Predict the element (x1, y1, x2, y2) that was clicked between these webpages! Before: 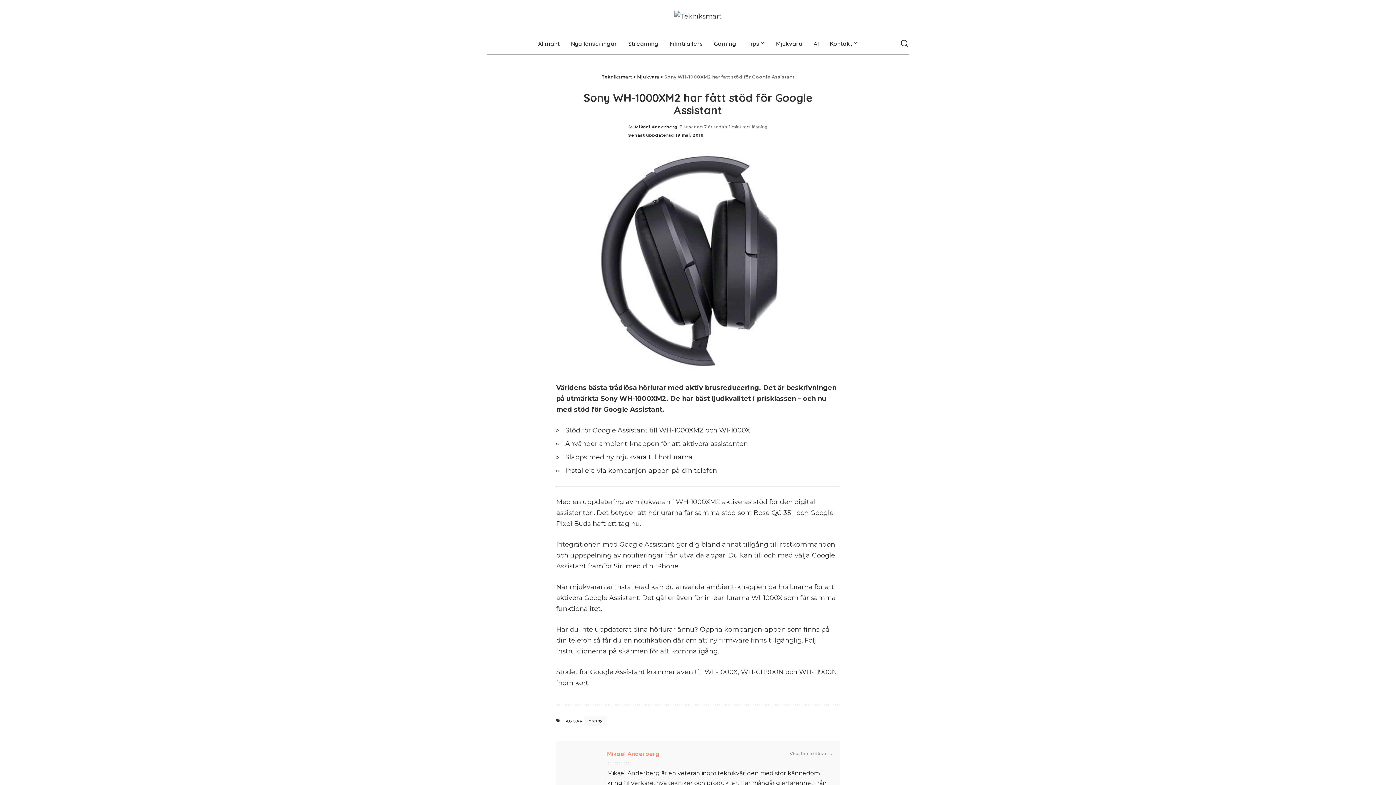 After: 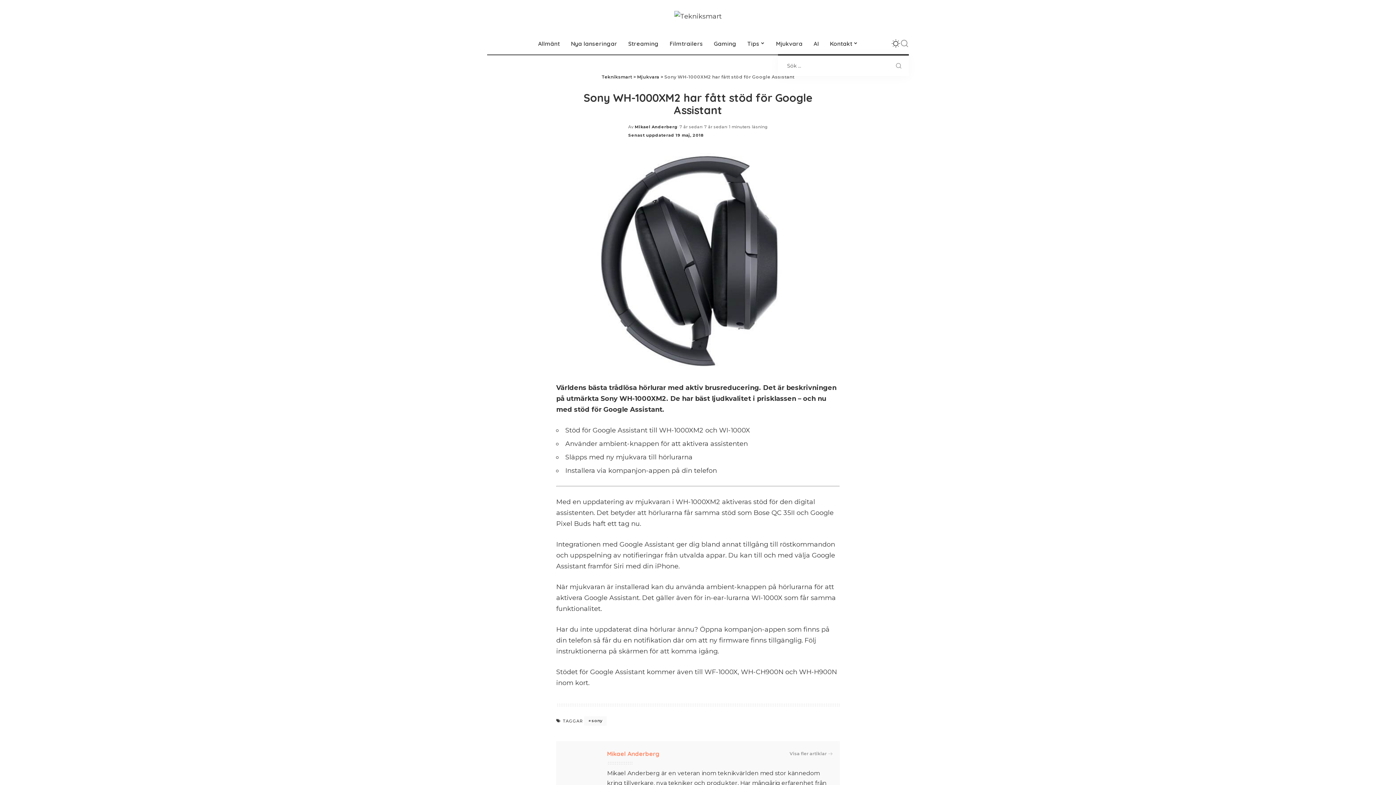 Action: bbox: (900, 32, 909, 54) label: Sök